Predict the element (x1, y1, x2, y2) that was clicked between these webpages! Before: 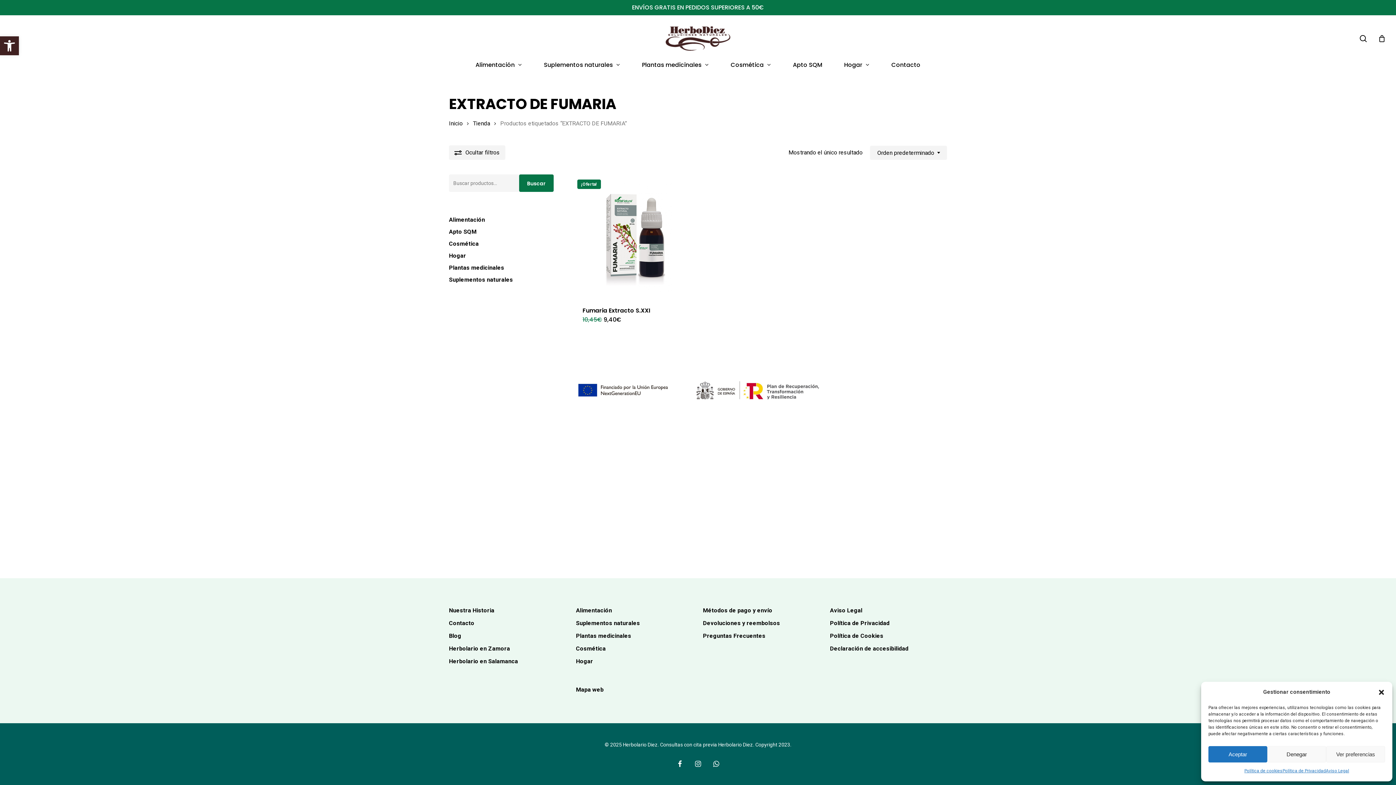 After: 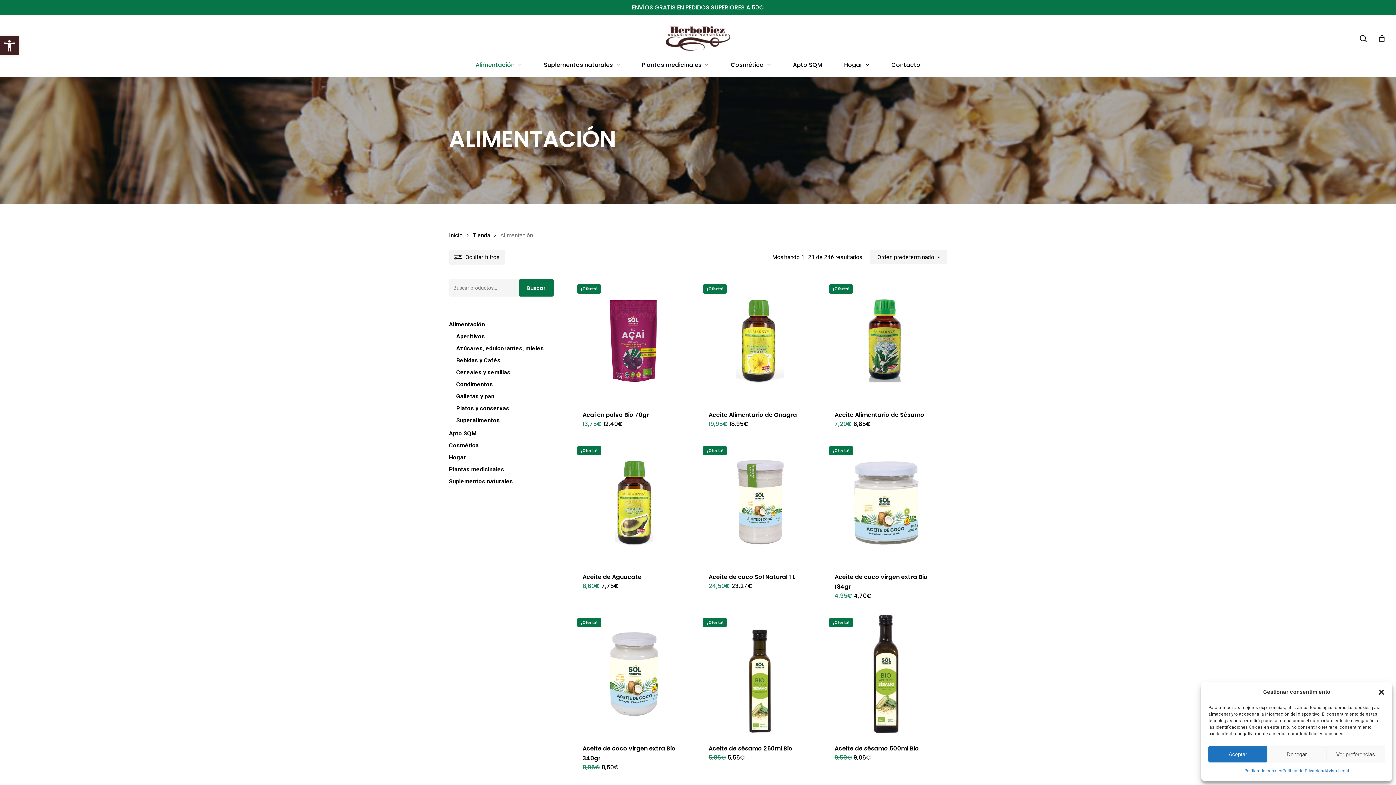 Action: bbox: (464, 61, 533, 68) label: Alimentación